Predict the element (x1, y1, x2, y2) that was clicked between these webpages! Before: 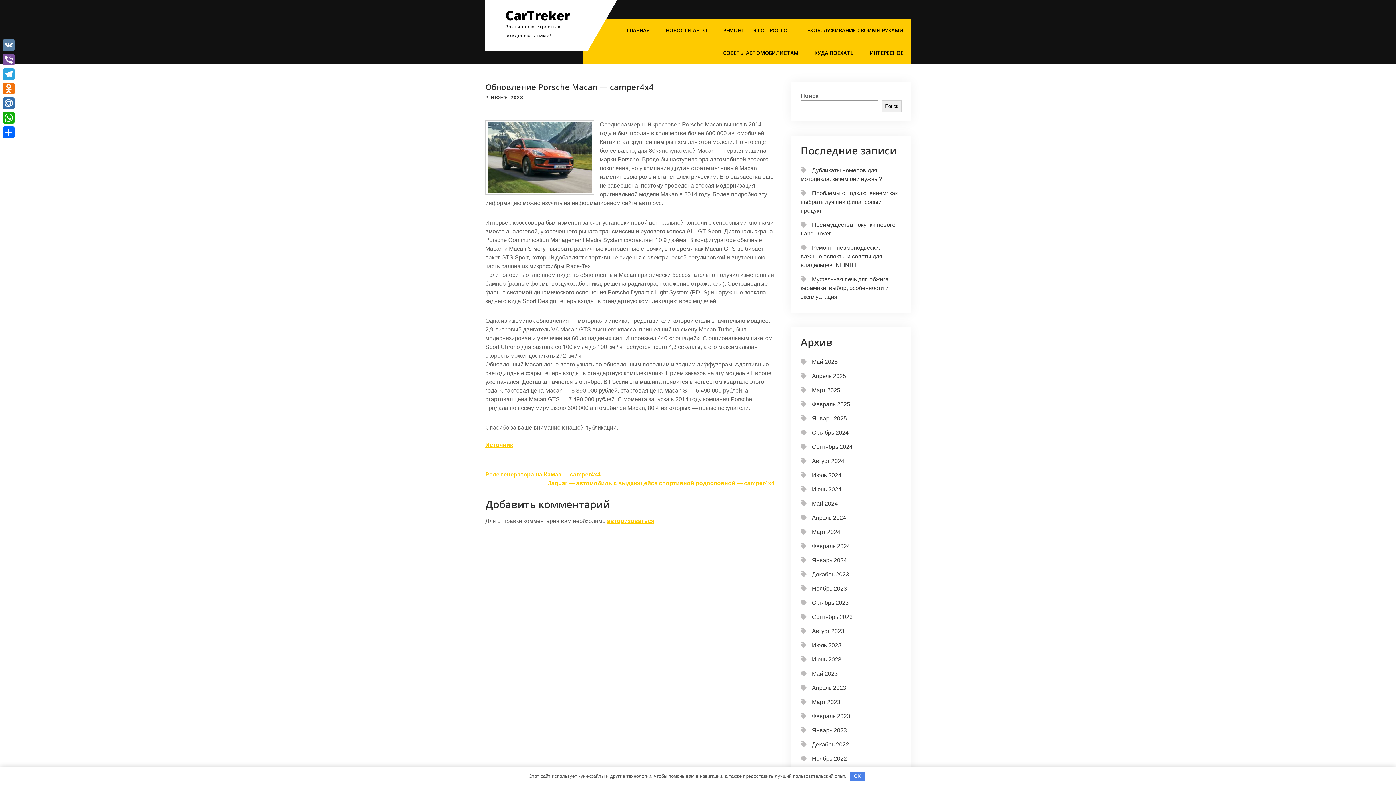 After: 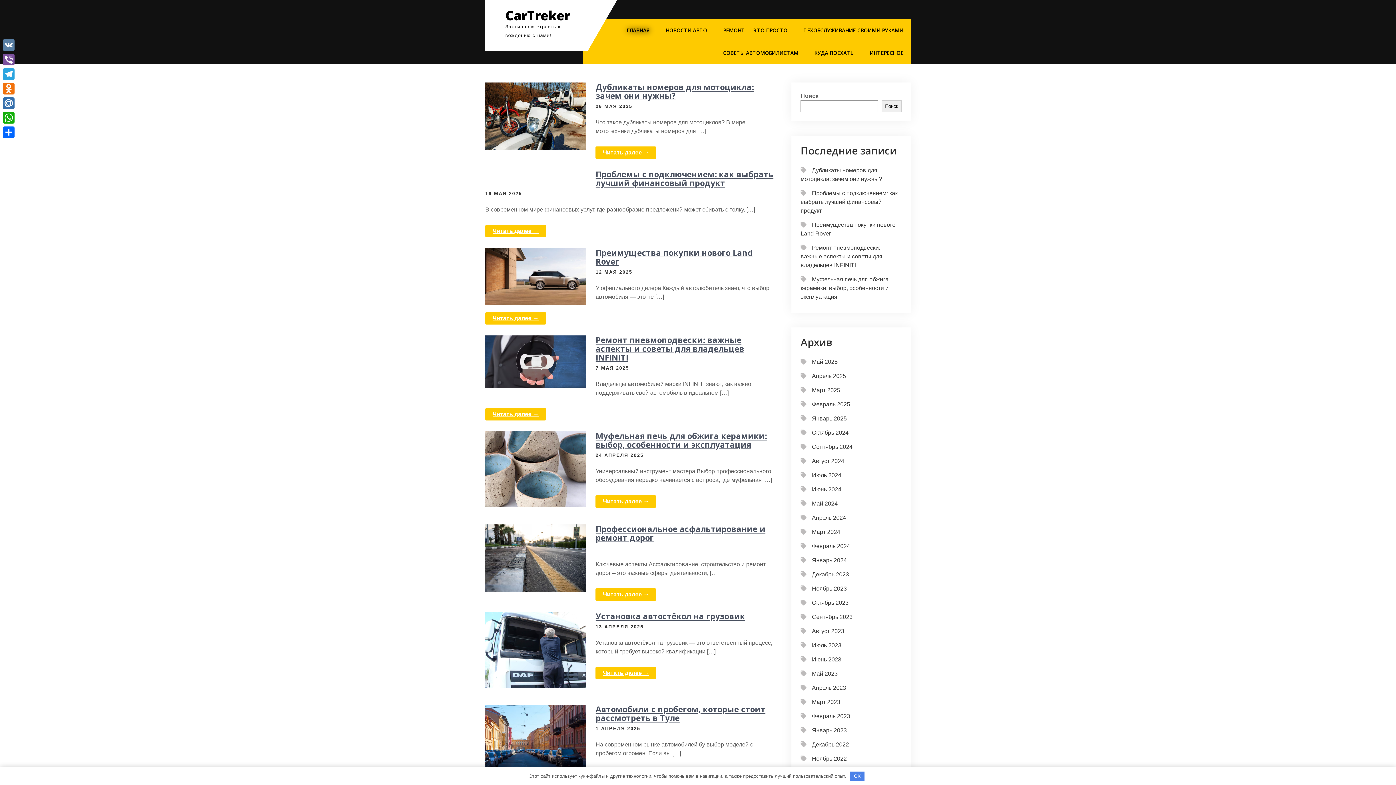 Action: bbox: (812, 514, 846, 521) label: Апрель 2024